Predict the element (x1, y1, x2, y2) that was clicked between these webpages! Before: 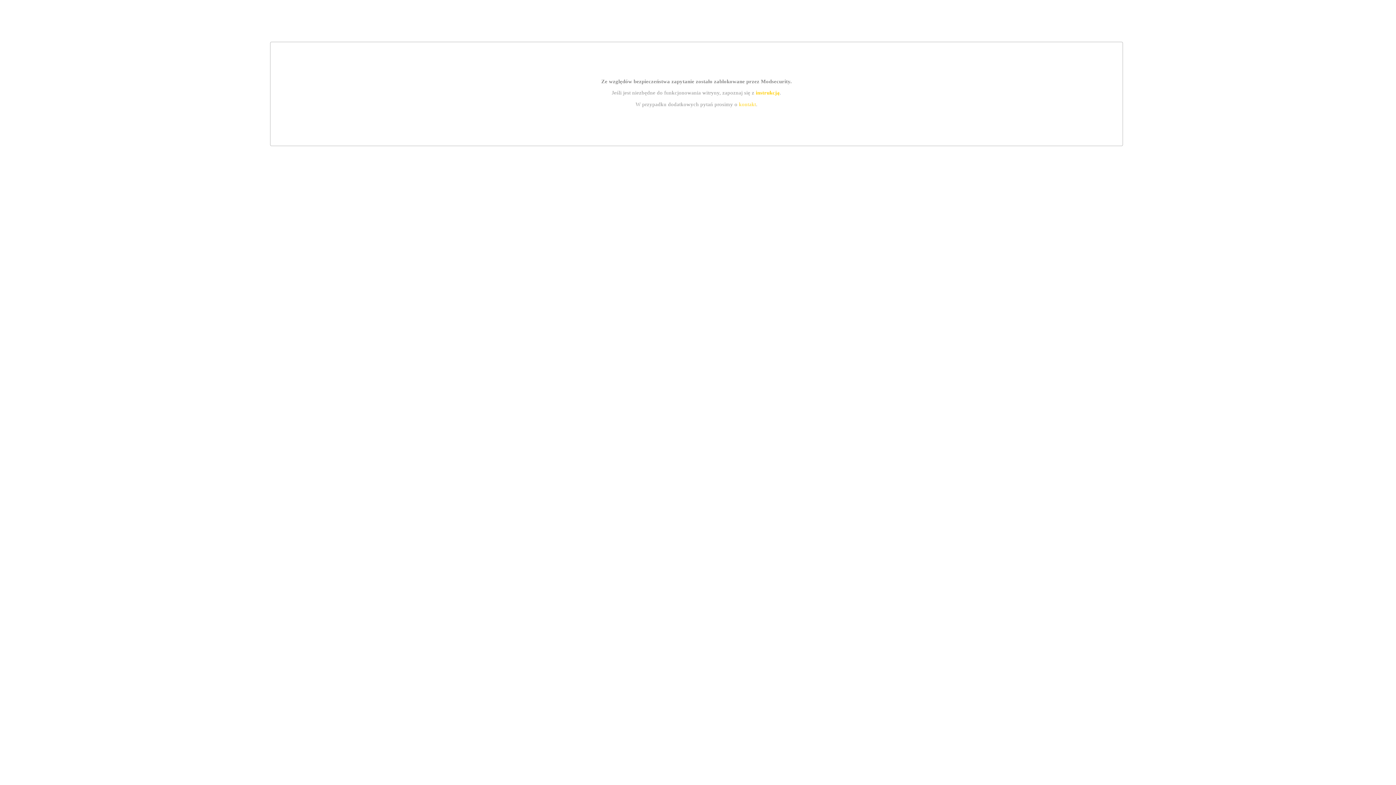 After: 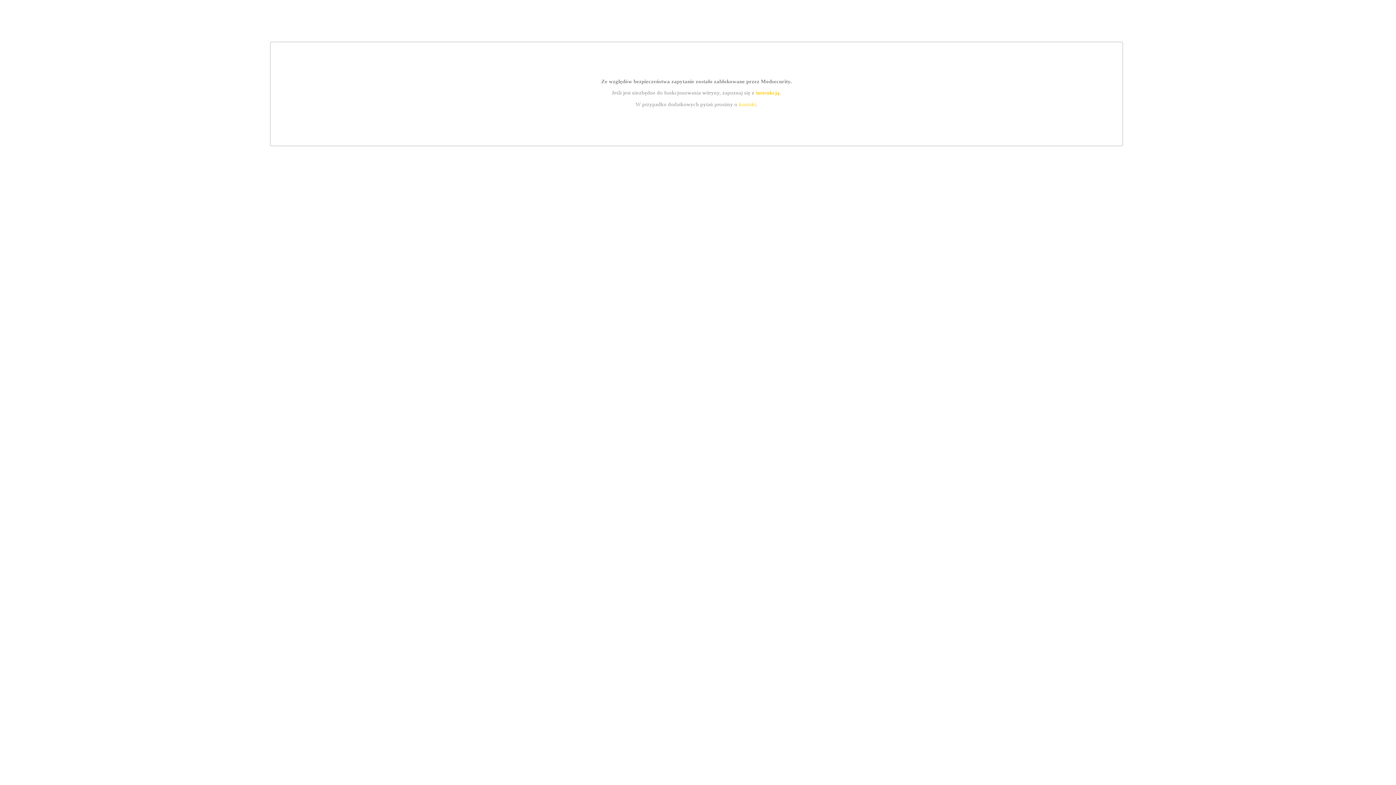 Action: label: instrukcją bbox: (755, 89, 779, 95)